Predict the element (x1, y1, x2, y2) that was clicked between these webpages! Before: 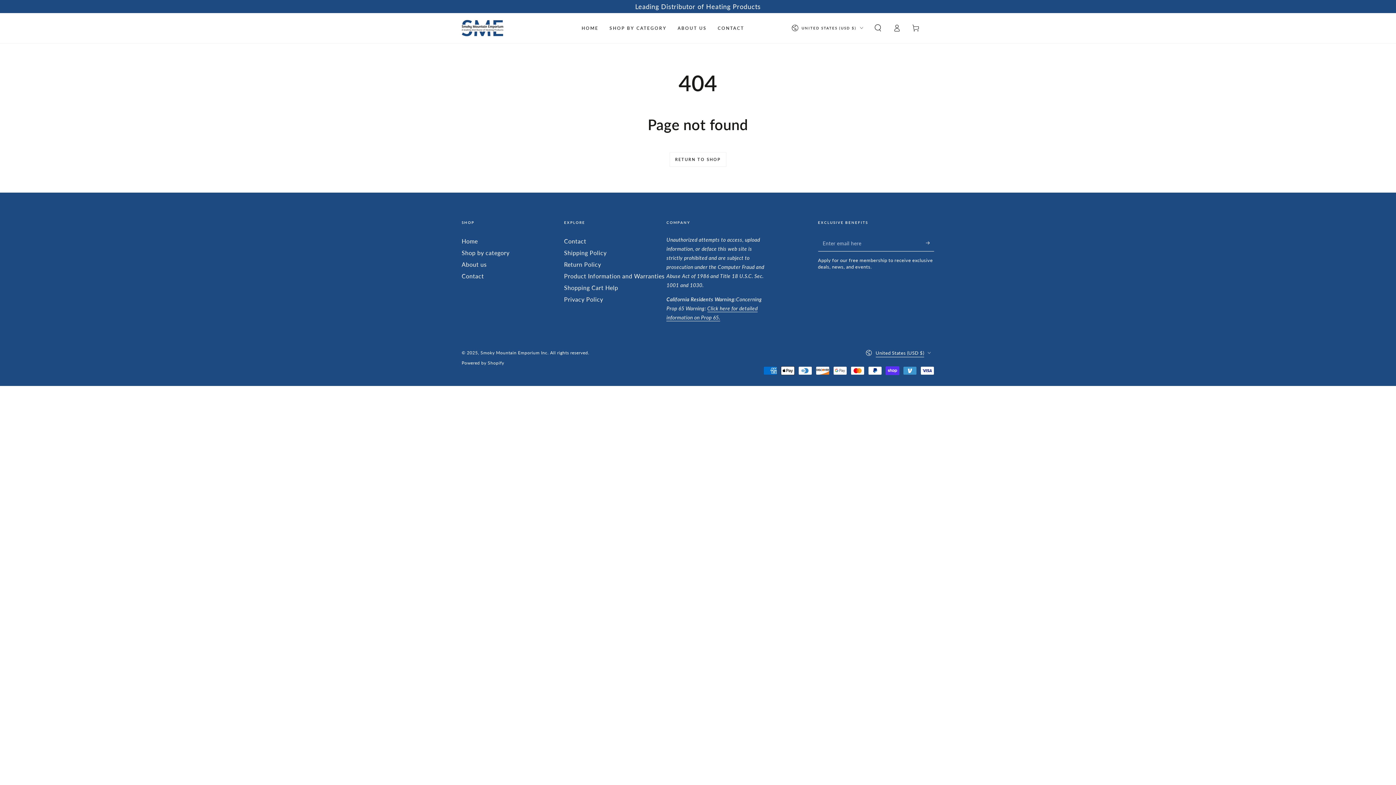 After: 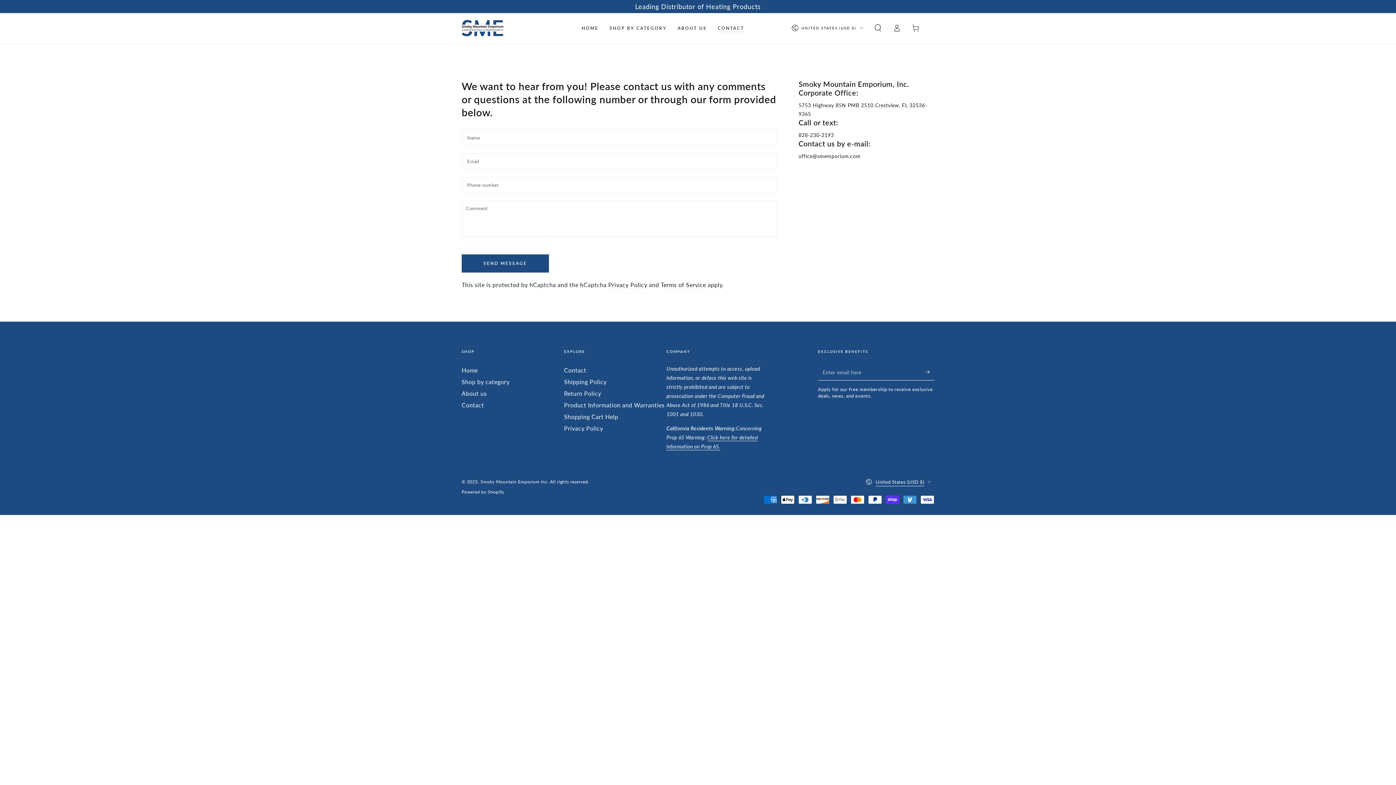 Action: bbox: (564, 237, 586, 244) label: Contact